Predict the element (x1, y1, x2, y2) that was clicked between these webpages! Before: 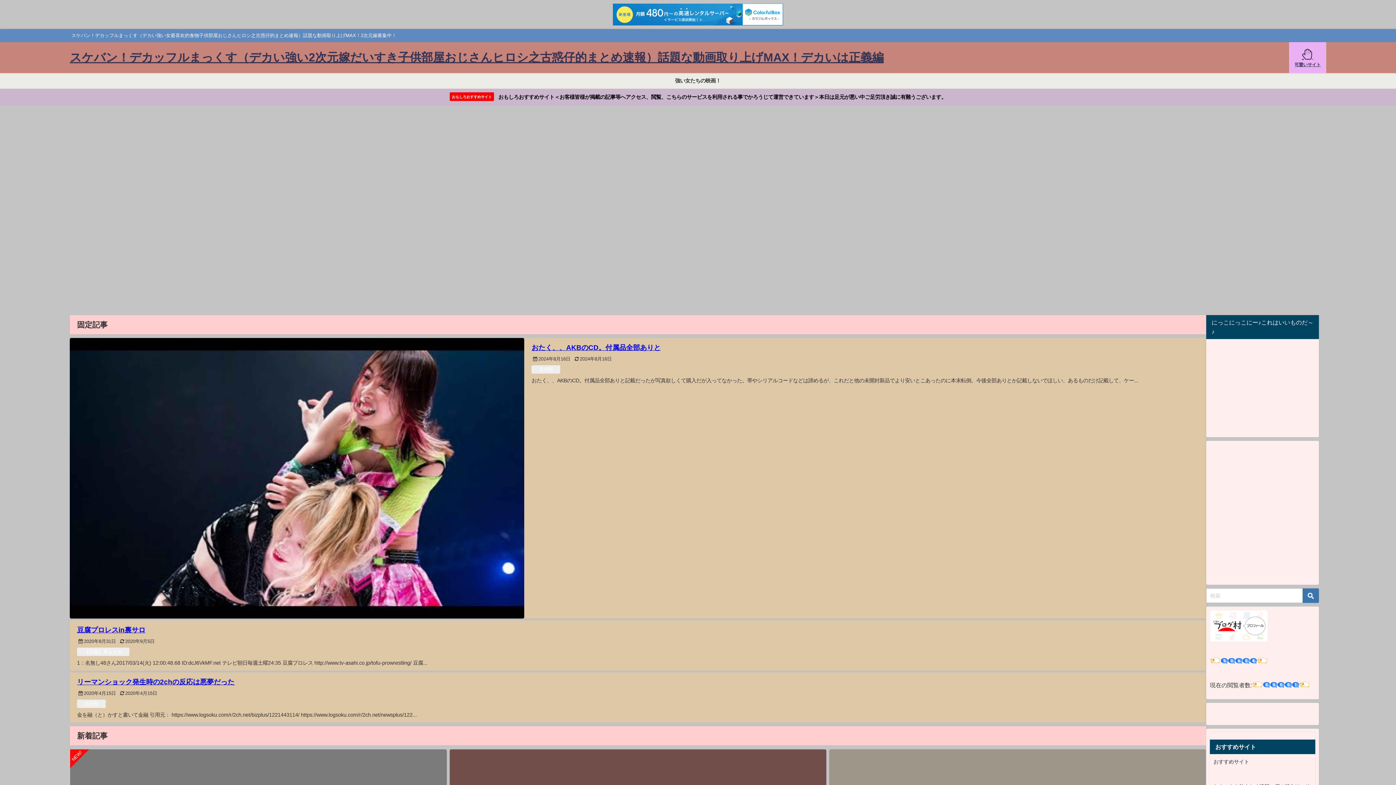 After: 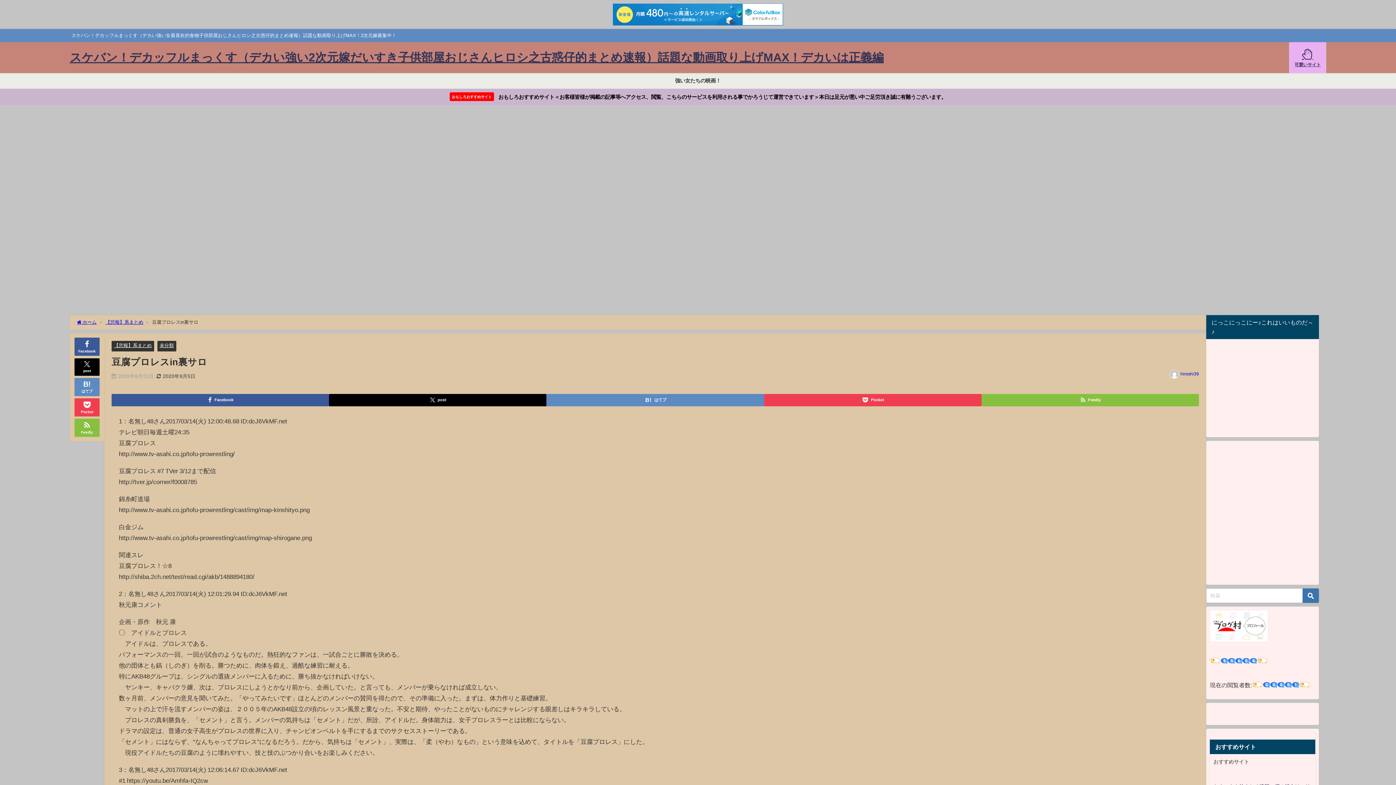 Action: bbox: (77, 627, 145, 633) label: 豆腐プロレスin裏サロ